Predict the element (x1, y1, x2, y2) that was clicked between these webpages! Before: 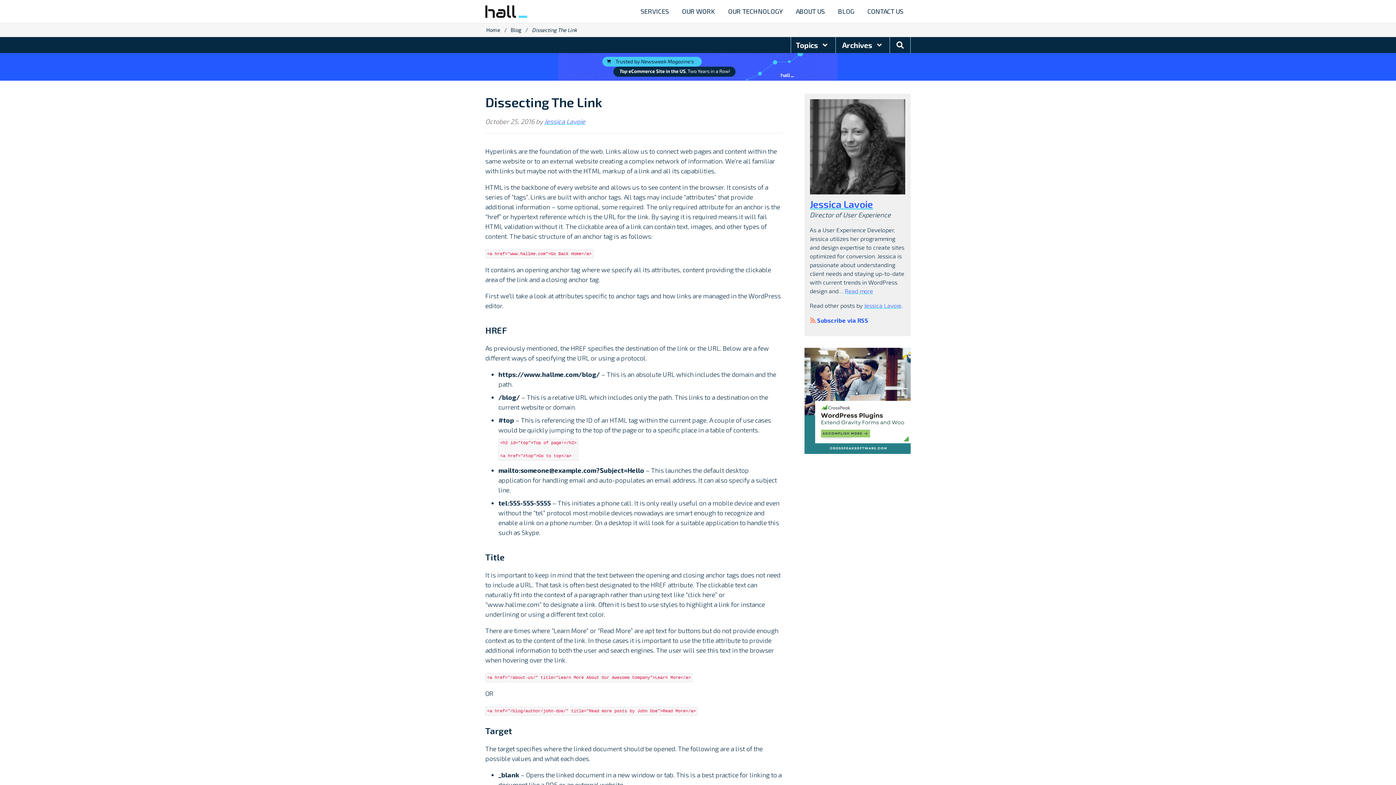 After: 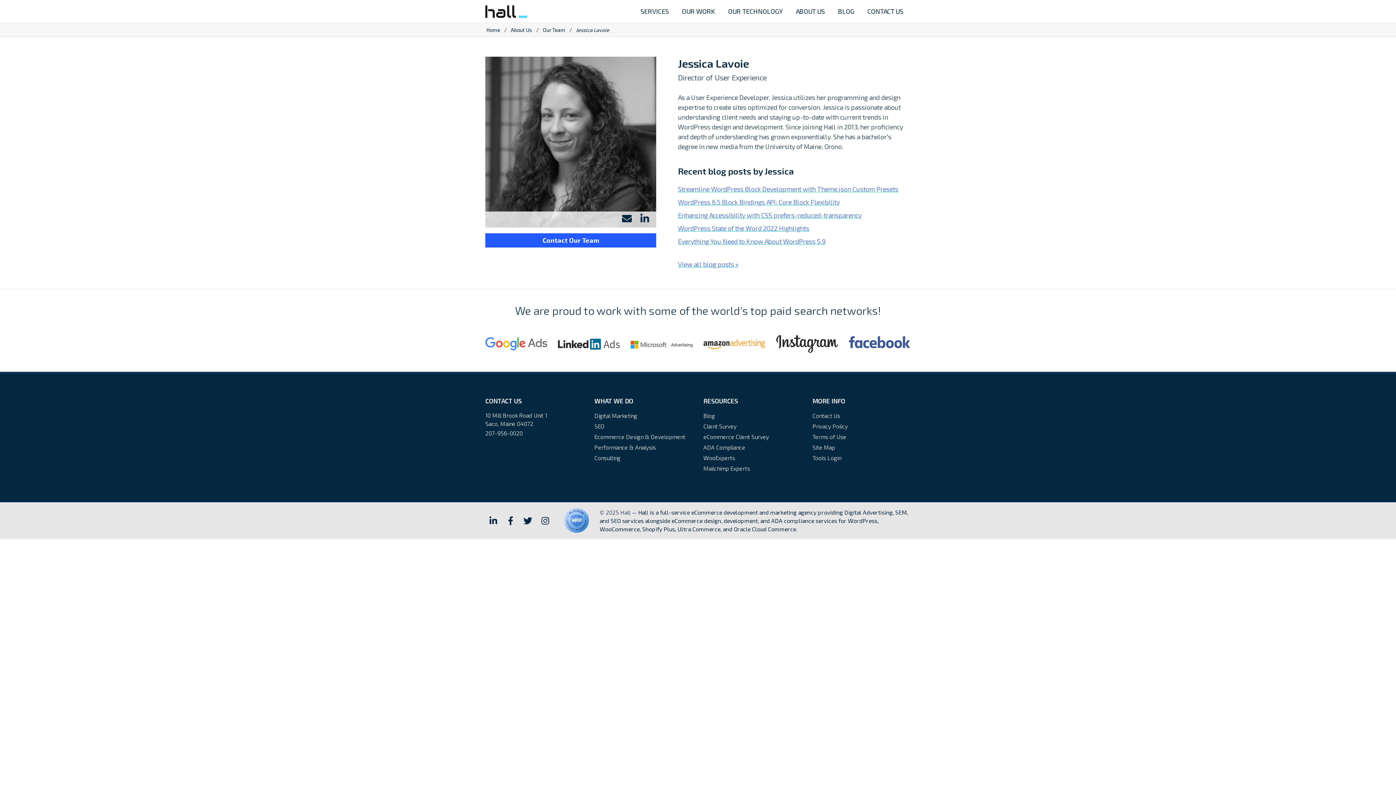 Action: label: Jessica Lavoie bbox: (810, 198, 873, 209)